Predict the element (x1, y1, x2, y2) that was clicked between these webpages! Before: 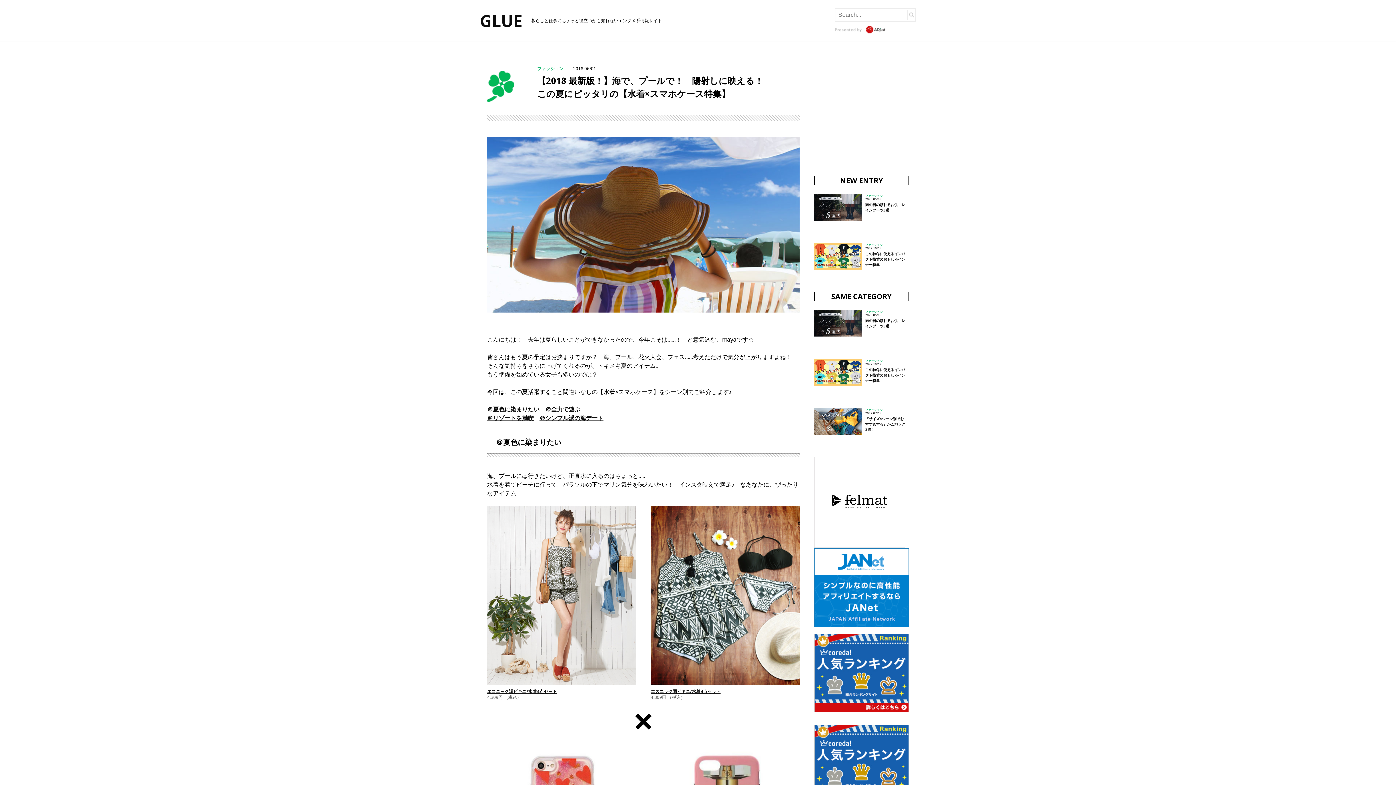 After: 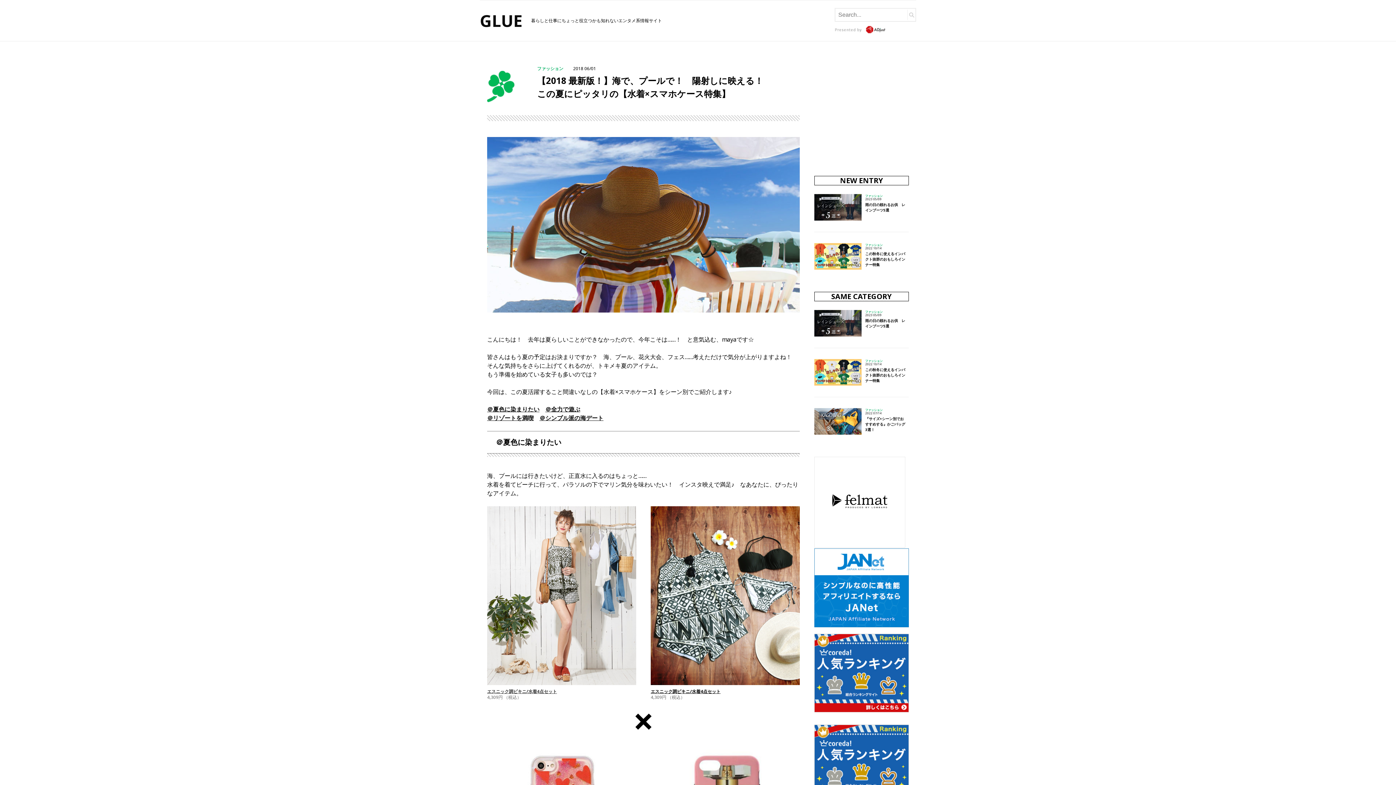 Action: bbox: (487, 688, 557, 694) label: エスニック調ビキニ/水着4点セット